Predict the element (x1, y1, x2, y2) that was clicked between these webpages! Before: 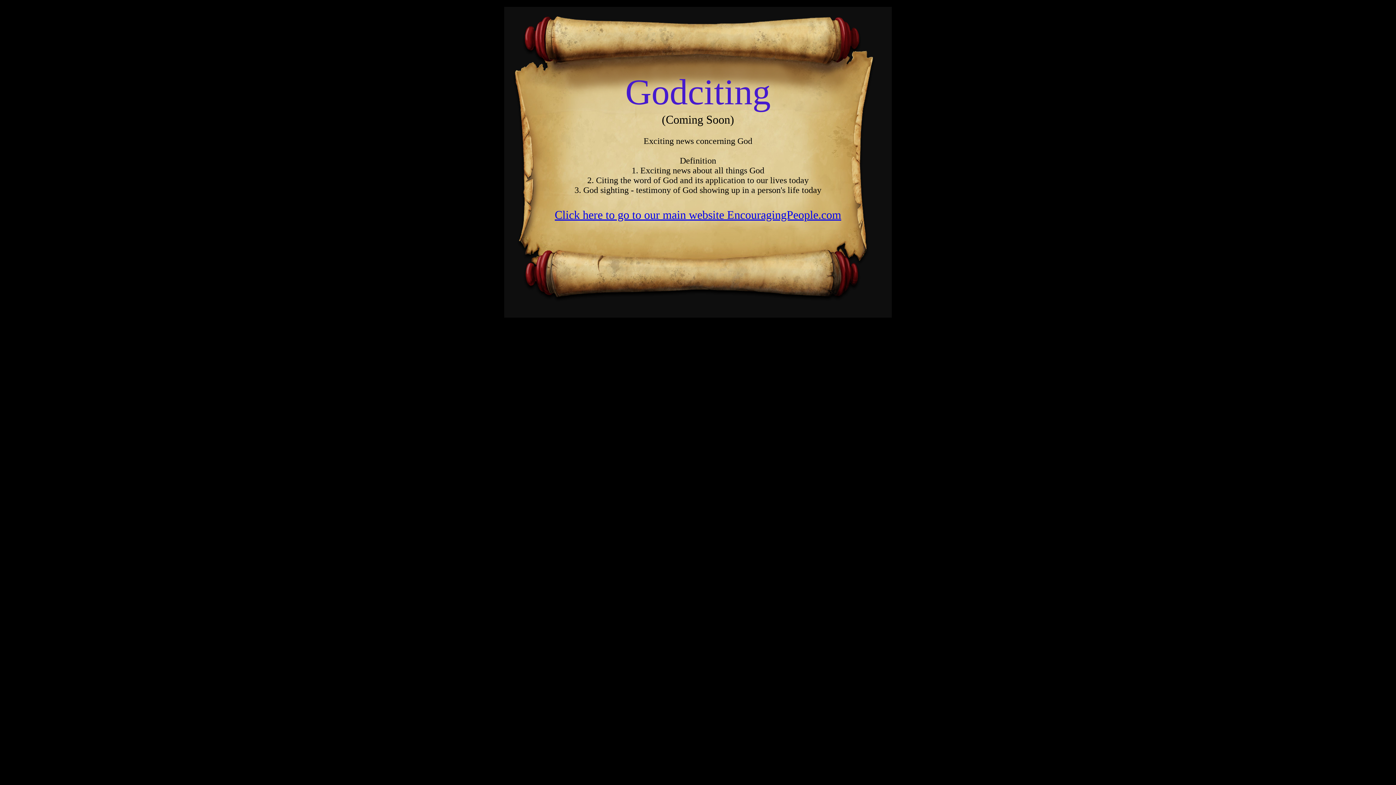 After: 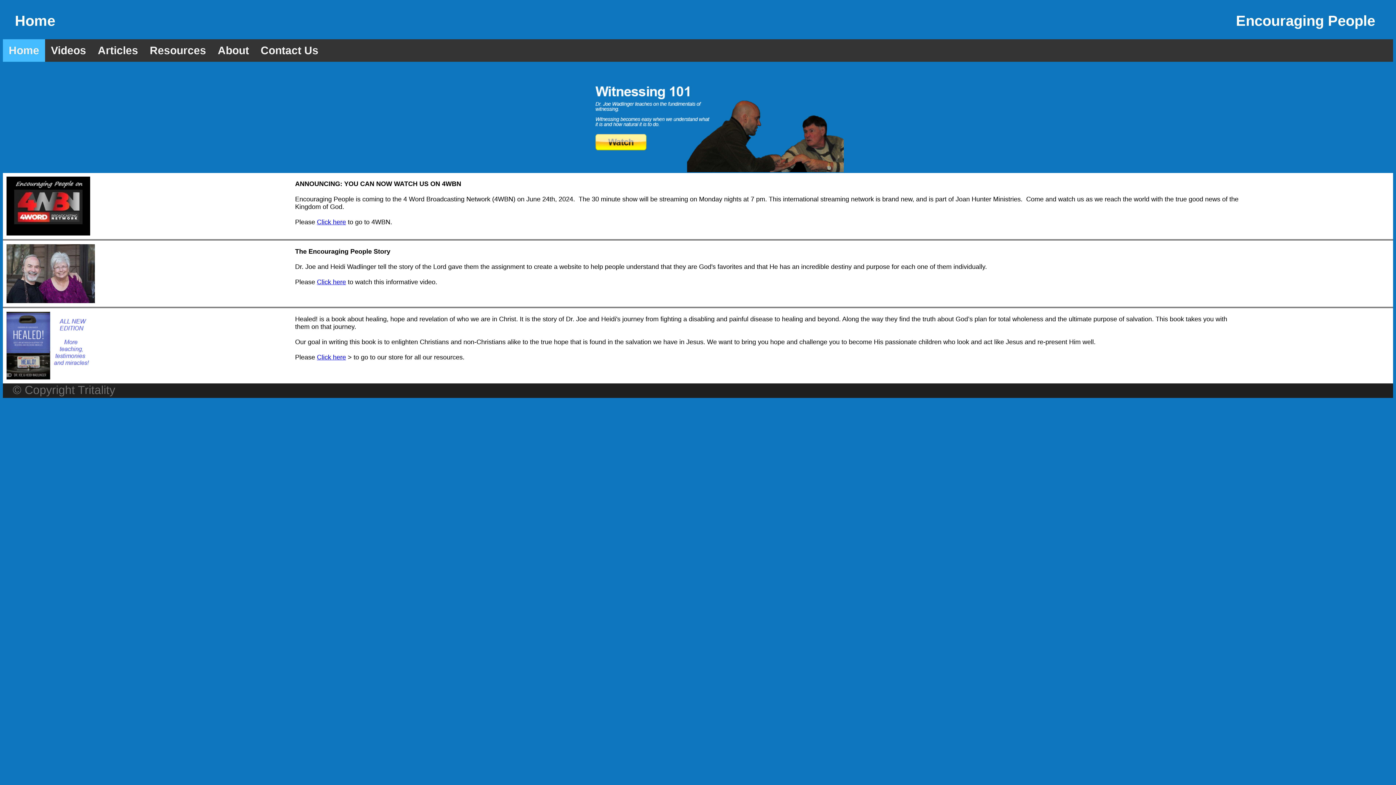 Action: label: Click here to go to our main website EncouragingPeople.com bbox: (554, 208, 841, 221)